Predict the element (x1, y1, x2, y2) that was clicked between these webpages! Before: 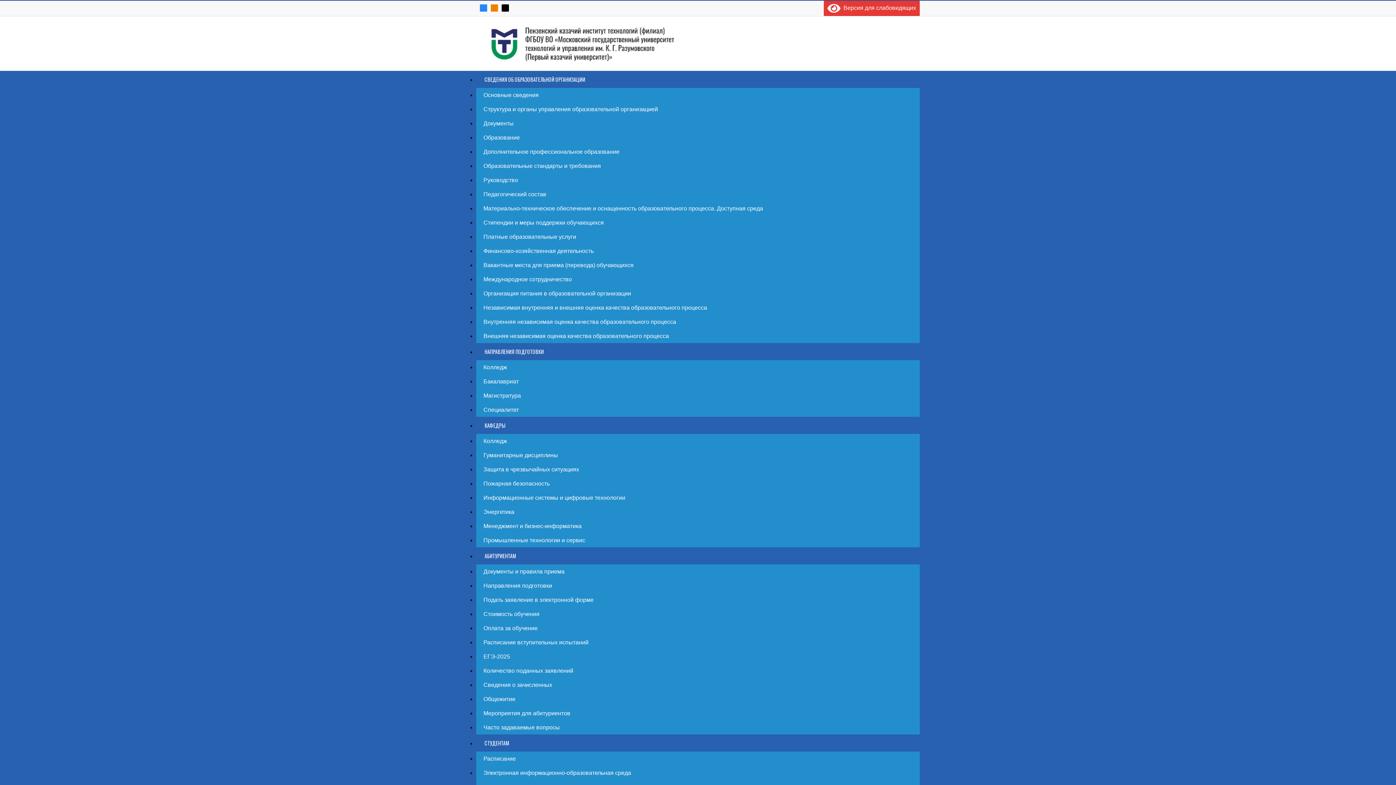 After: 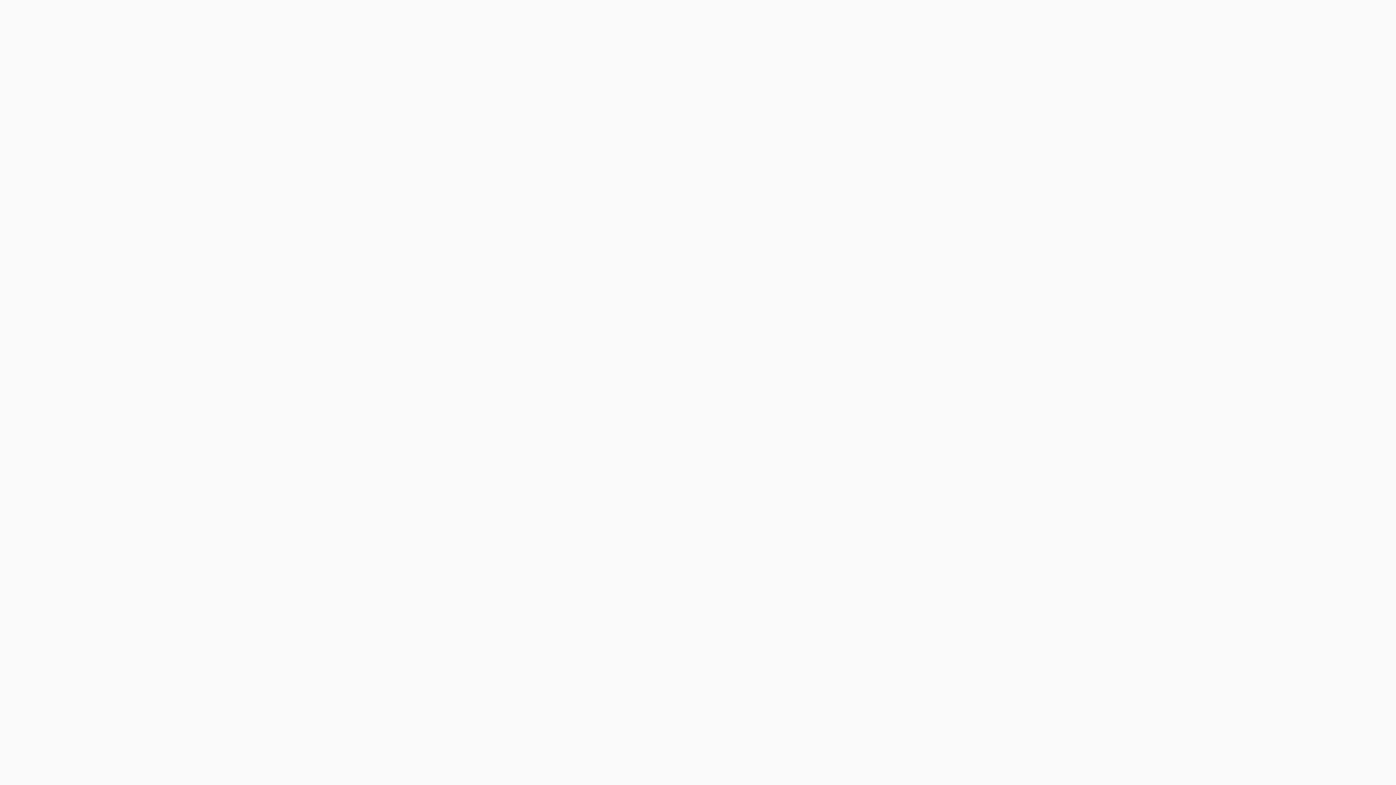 Action: bbox: (476, 593, 920, 607) label: Подать заявление в электронной форме